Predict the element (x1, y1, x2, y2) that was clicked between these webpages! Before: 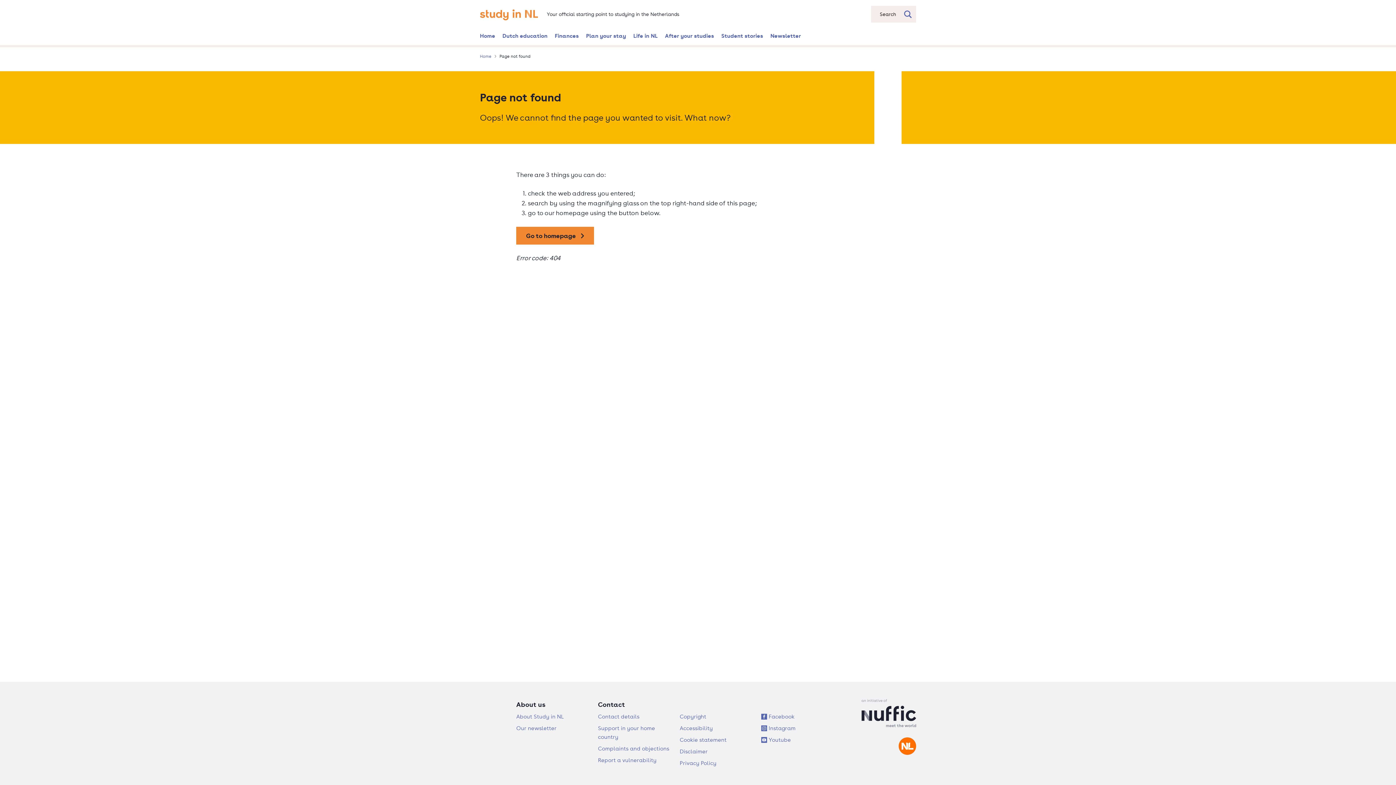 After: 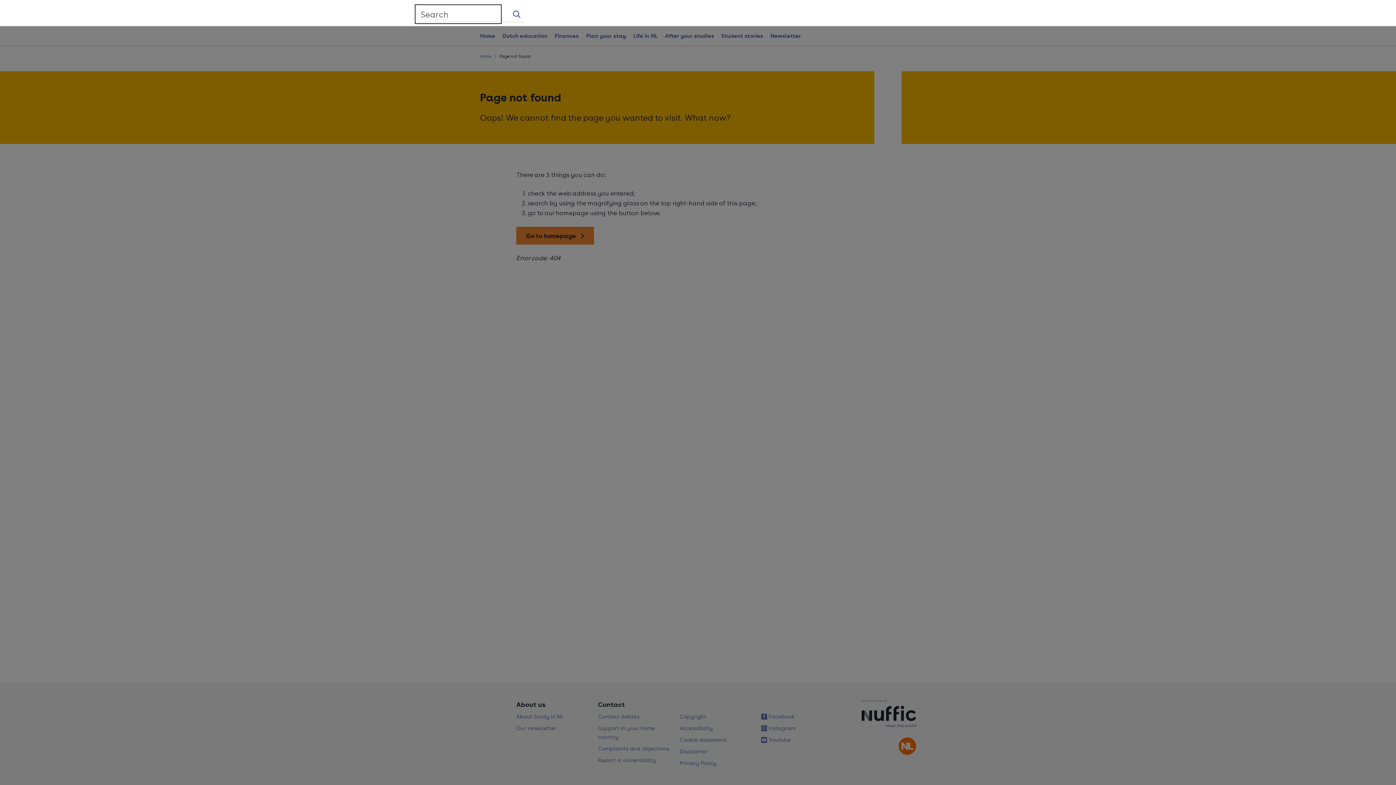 Action: label: Search bbox: (871, 5, 916, 22)